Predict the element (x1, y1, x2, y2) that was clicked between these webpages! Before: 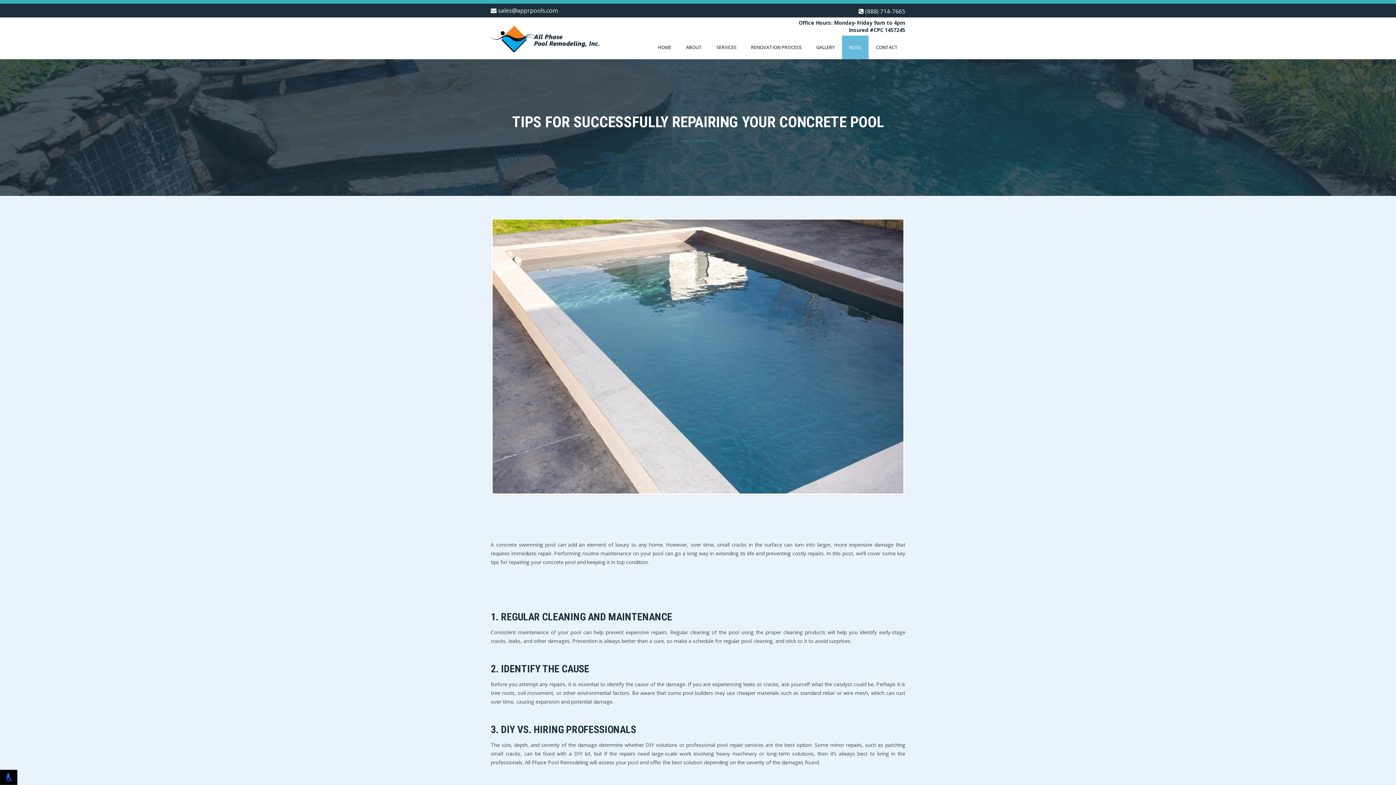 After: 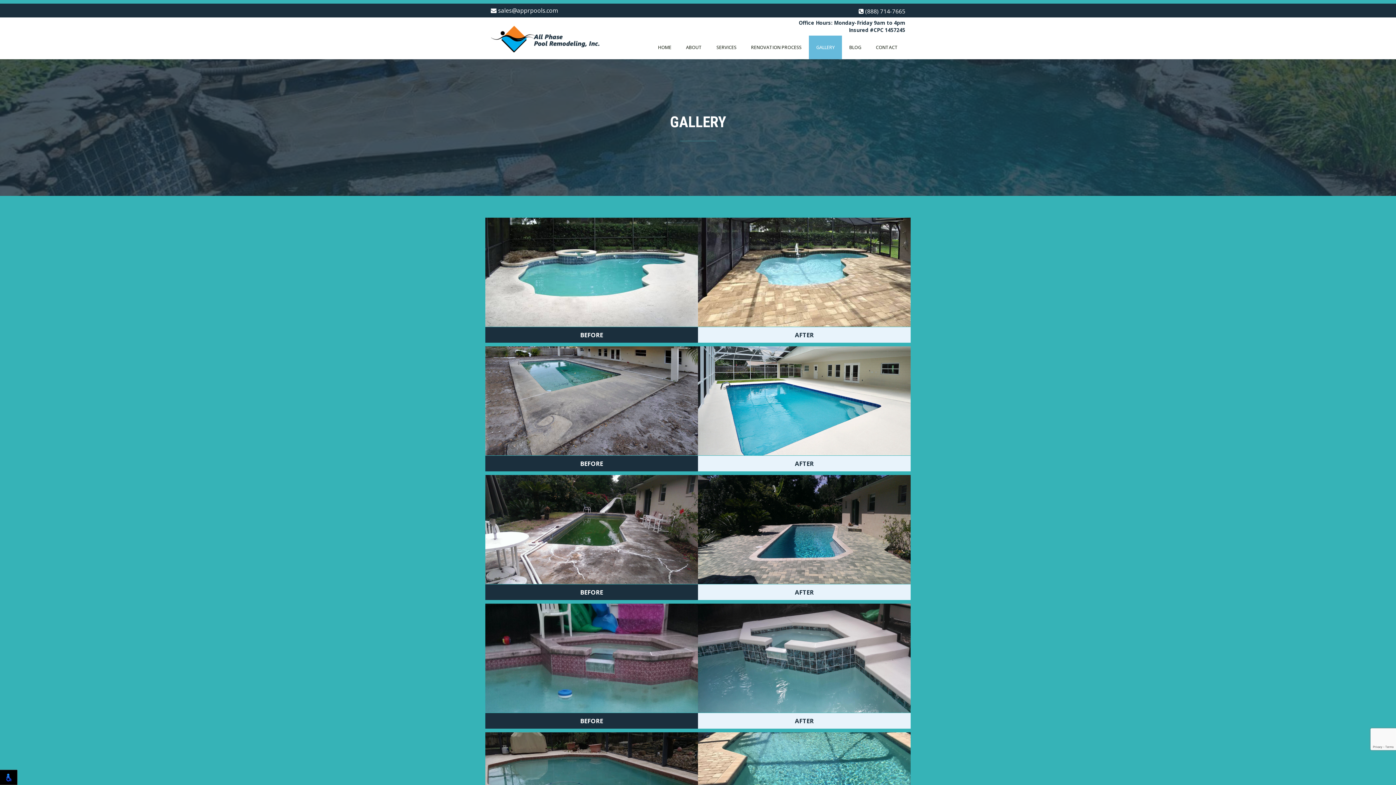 Action: bbox: (809, 35, 842, 59) label: GALLERY